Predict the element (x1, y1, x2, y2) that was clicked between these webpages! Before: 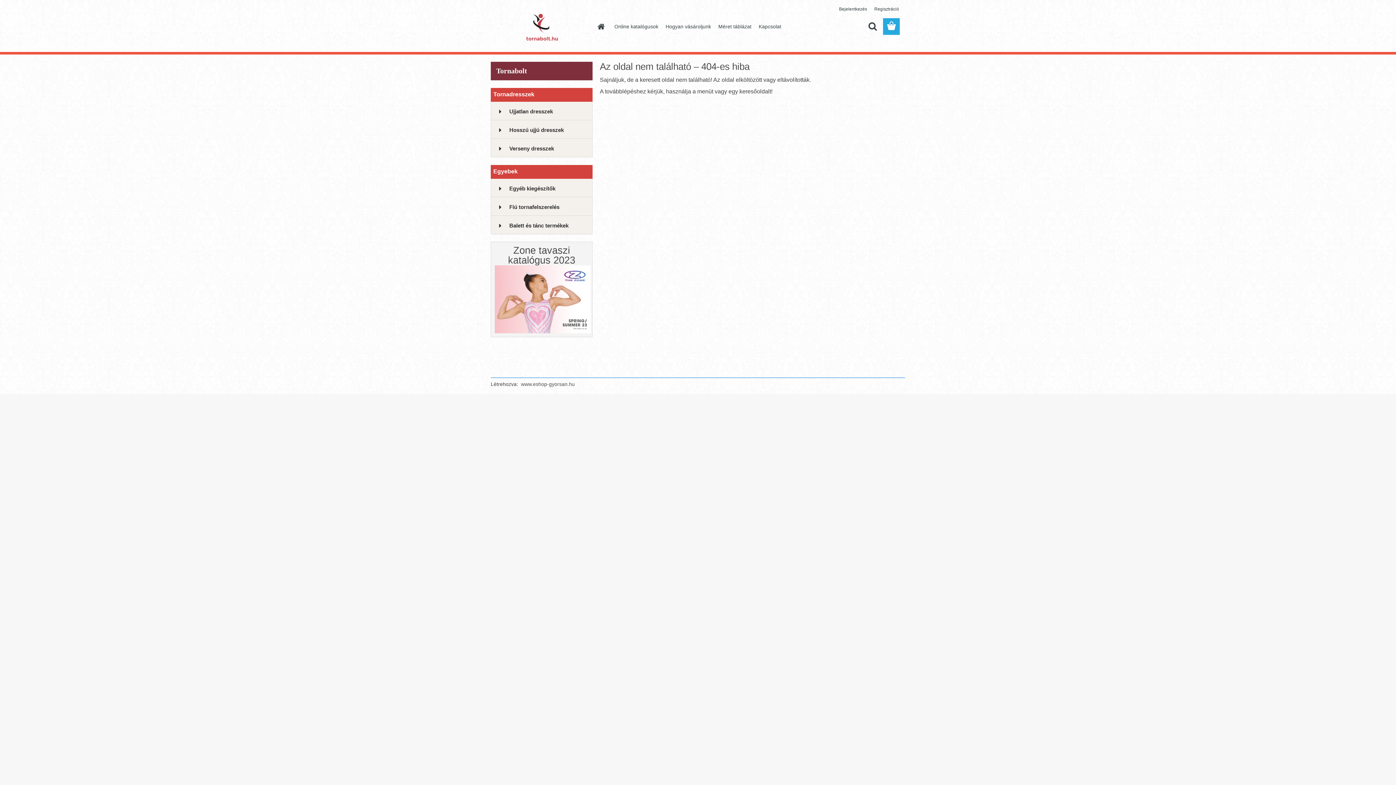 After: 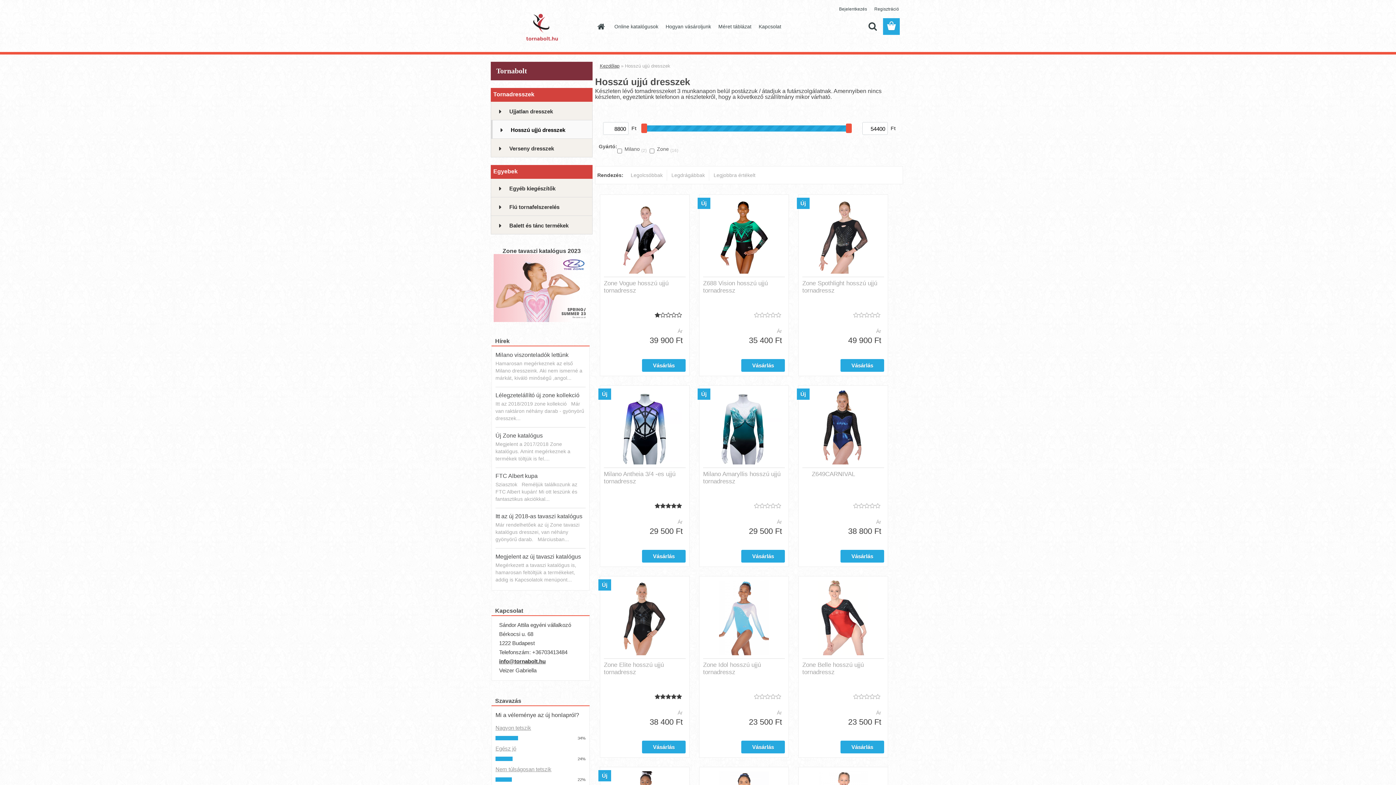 Action: label: Hosszú ujjú dresszek bbox: (490, 120, 592, 138)